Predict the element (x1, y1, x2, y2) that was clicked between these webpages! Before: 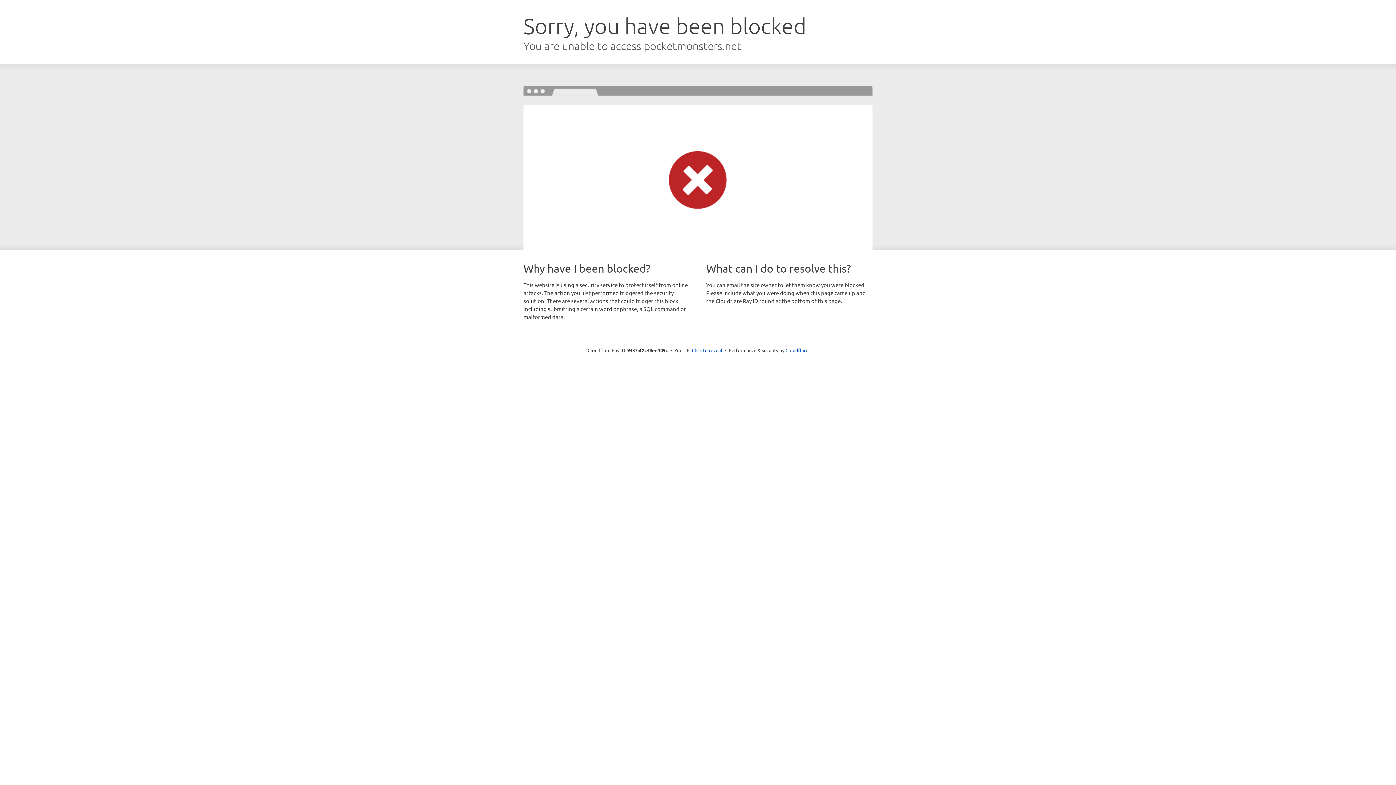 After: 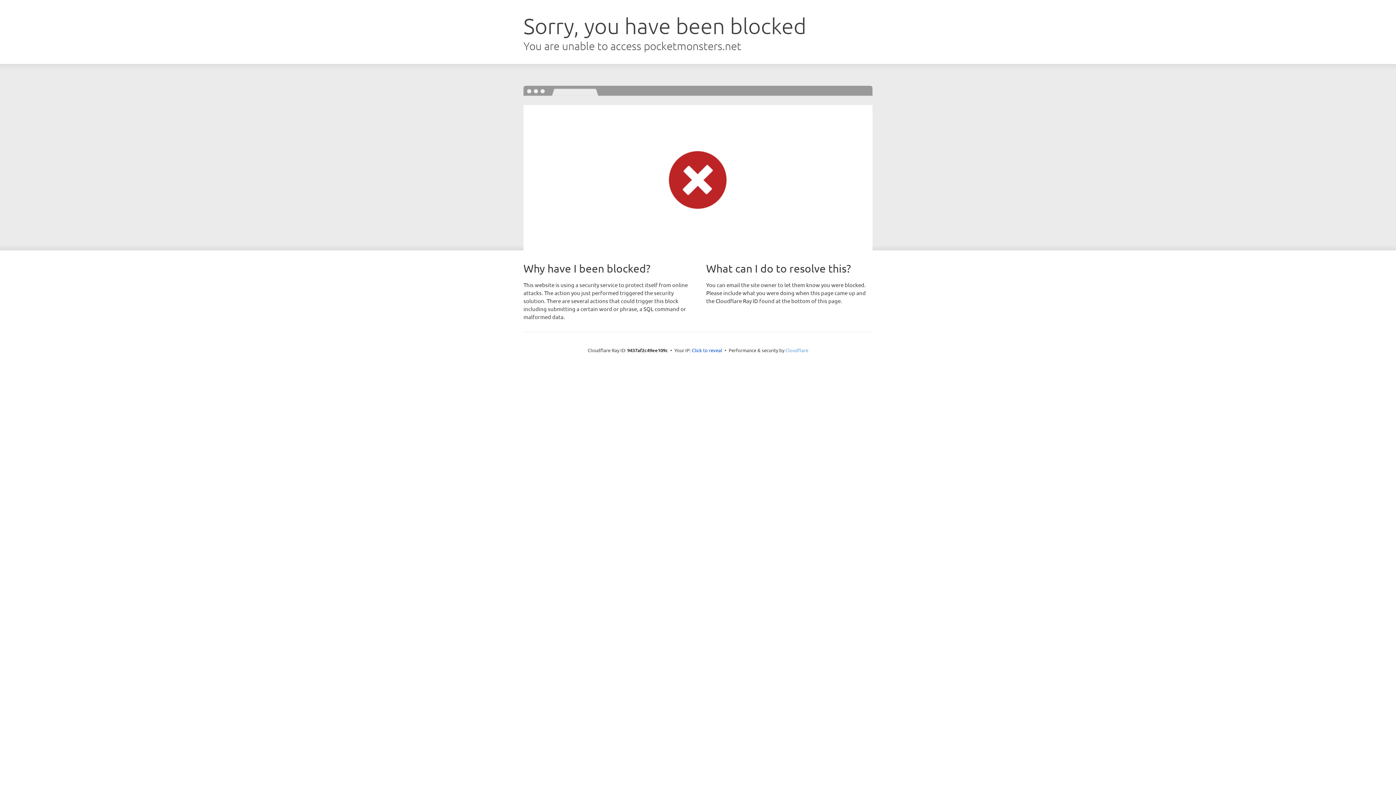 Action: label: Cloudflare bbox: (785, 347, 808, 353)